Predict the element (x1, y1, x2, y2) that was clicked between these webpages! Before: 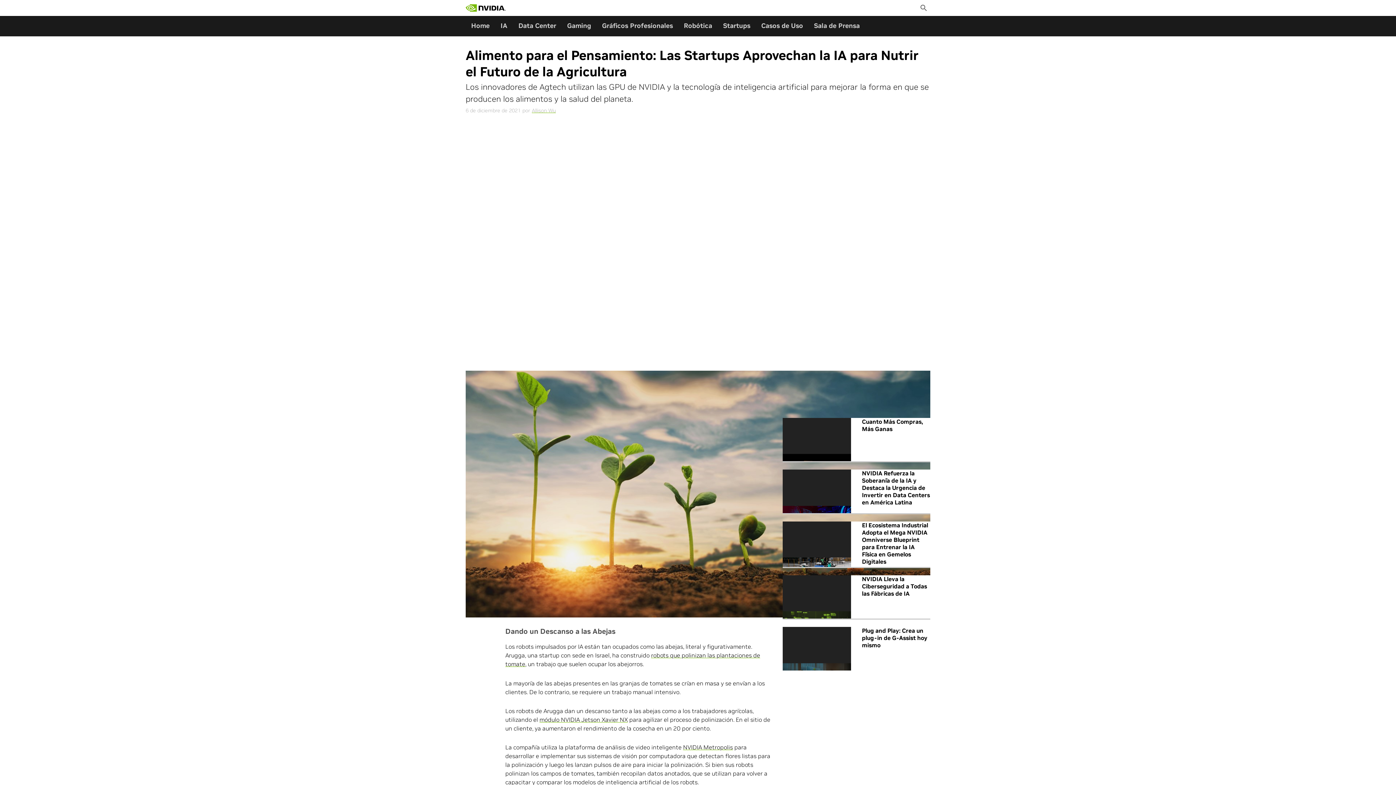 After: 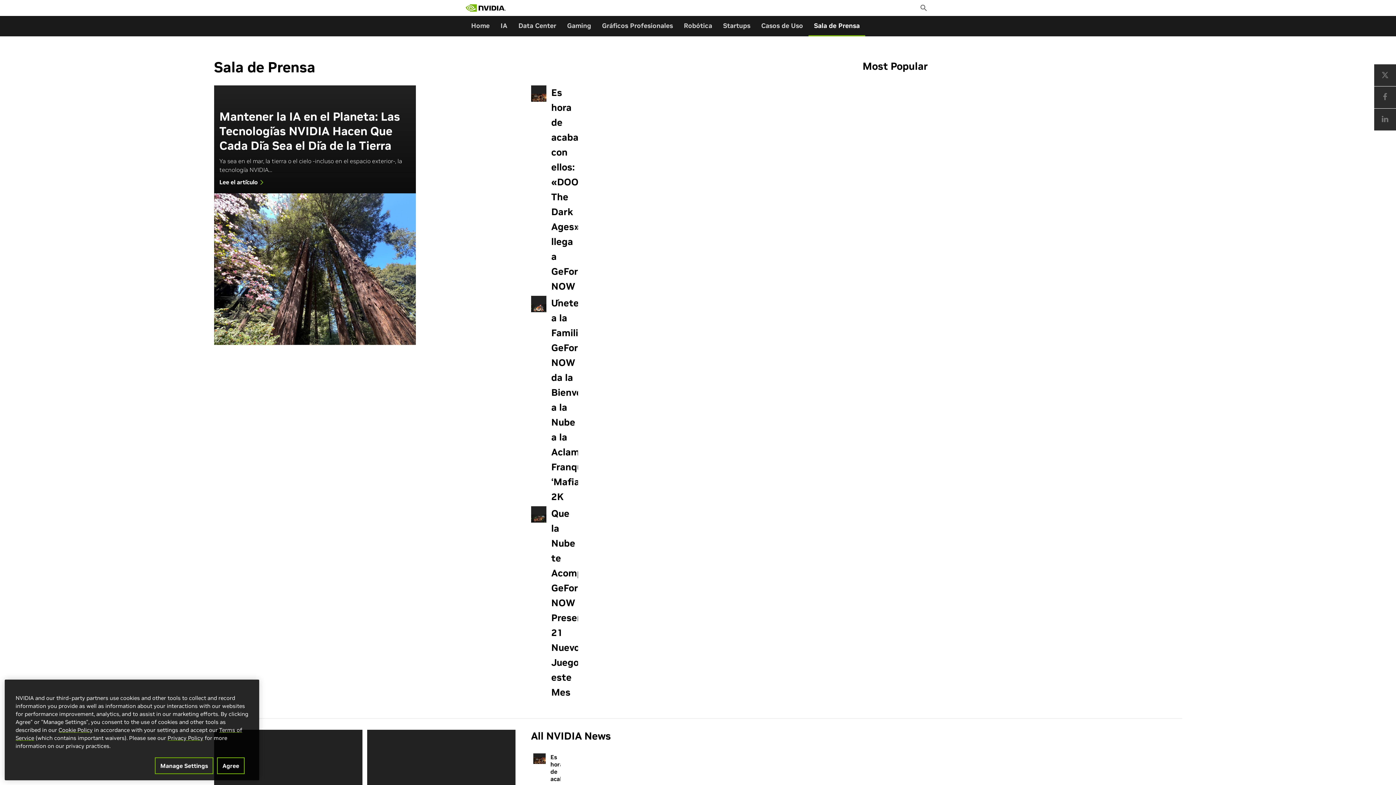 Action: label: Sala de Prensa bbox: (808, 16, 865, 36)